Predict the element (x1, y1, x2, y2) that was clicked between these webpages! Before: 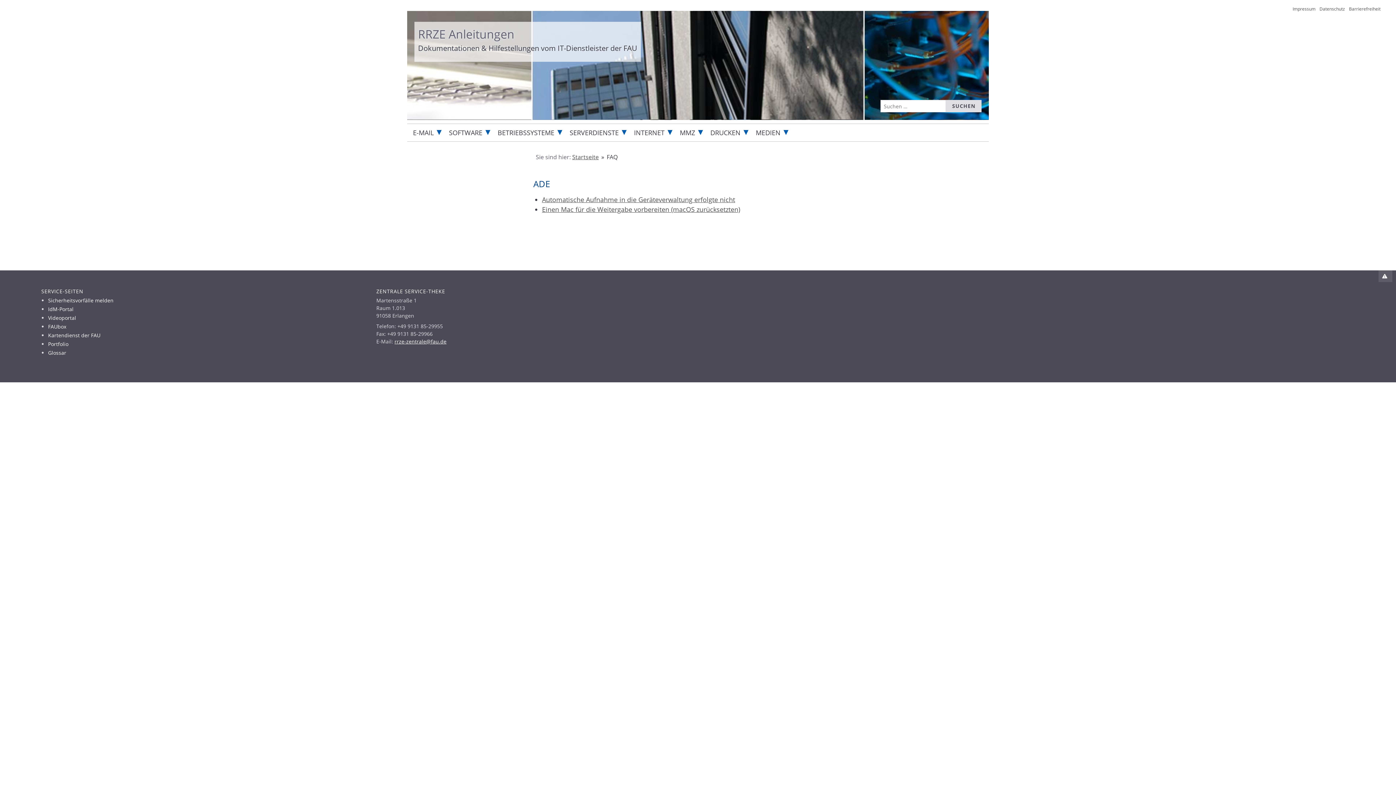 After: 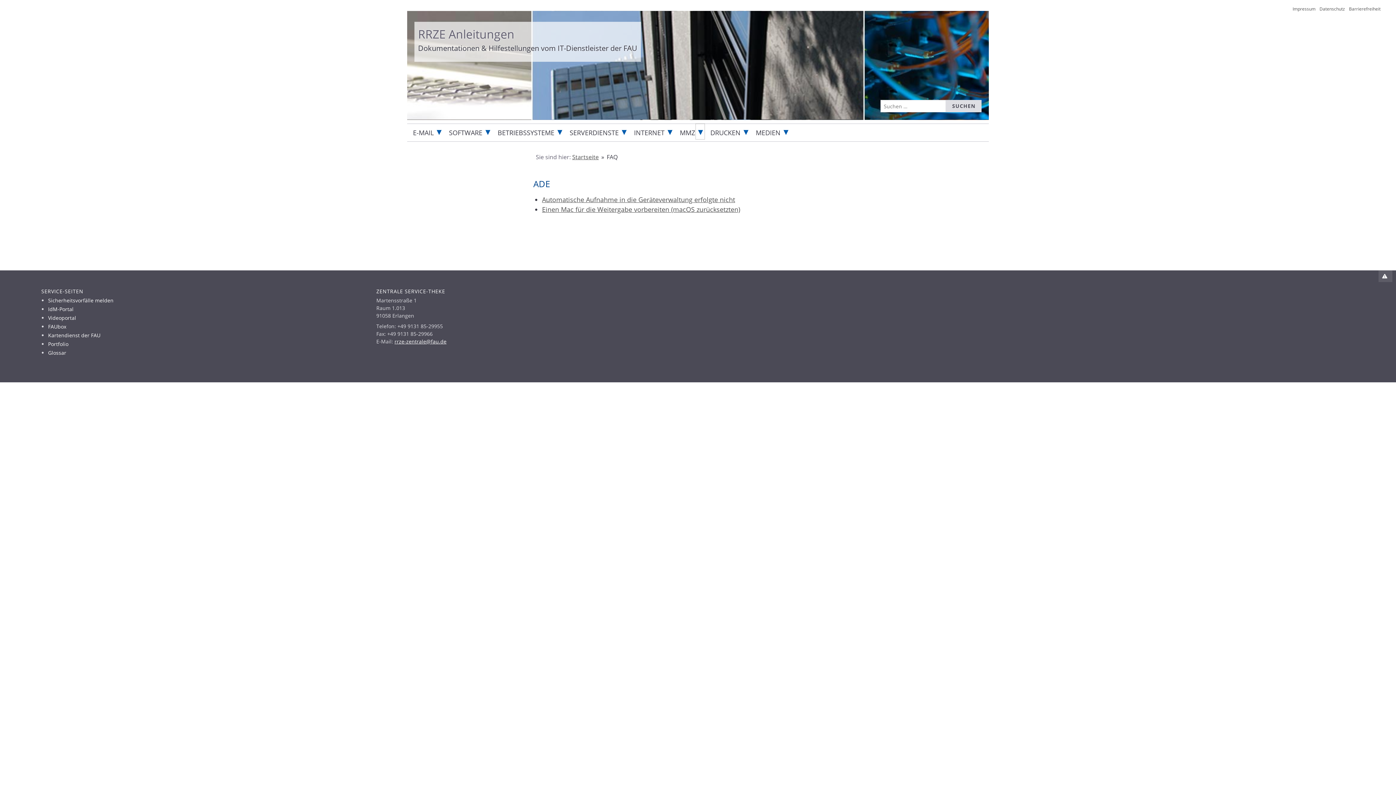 Action: label: untermenü öffnen bbox: (696, 124, 704, 139)